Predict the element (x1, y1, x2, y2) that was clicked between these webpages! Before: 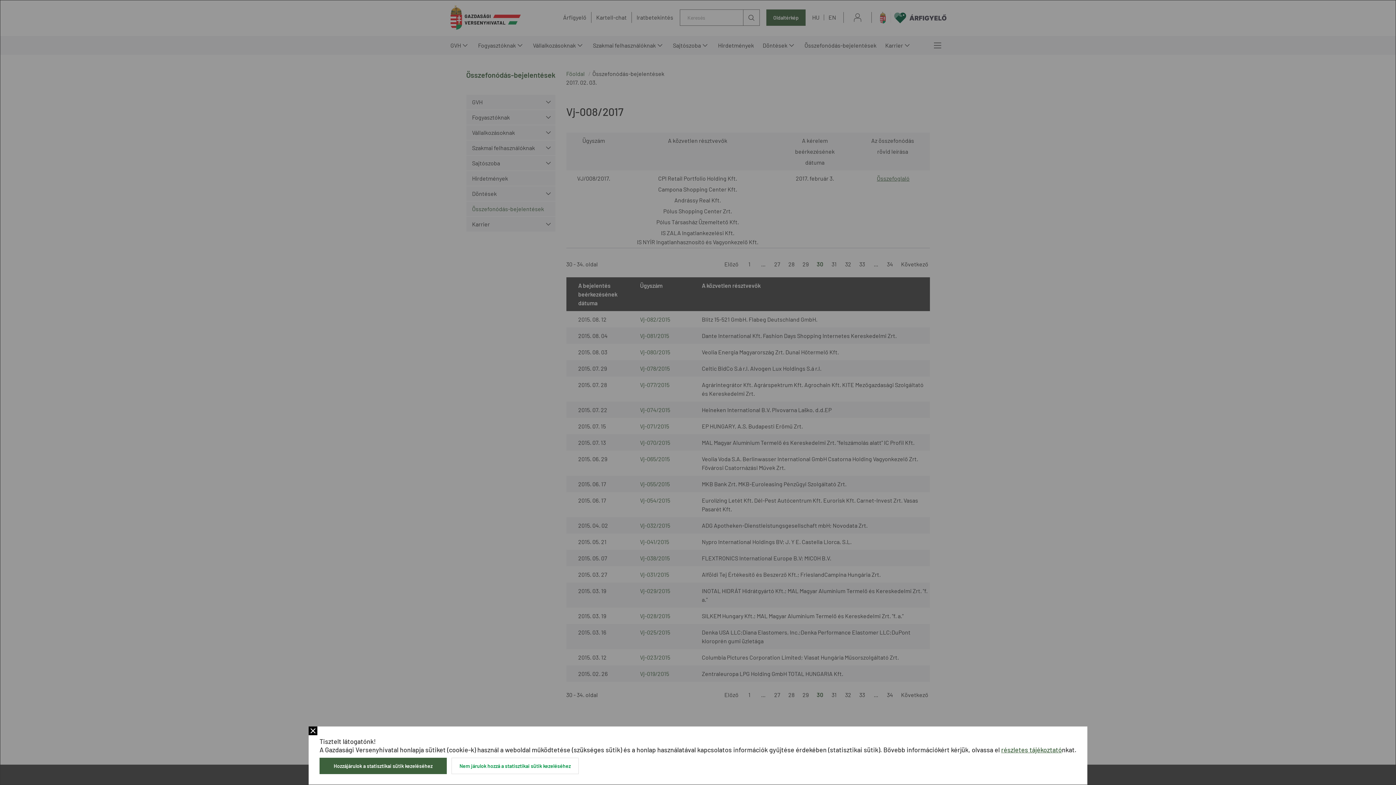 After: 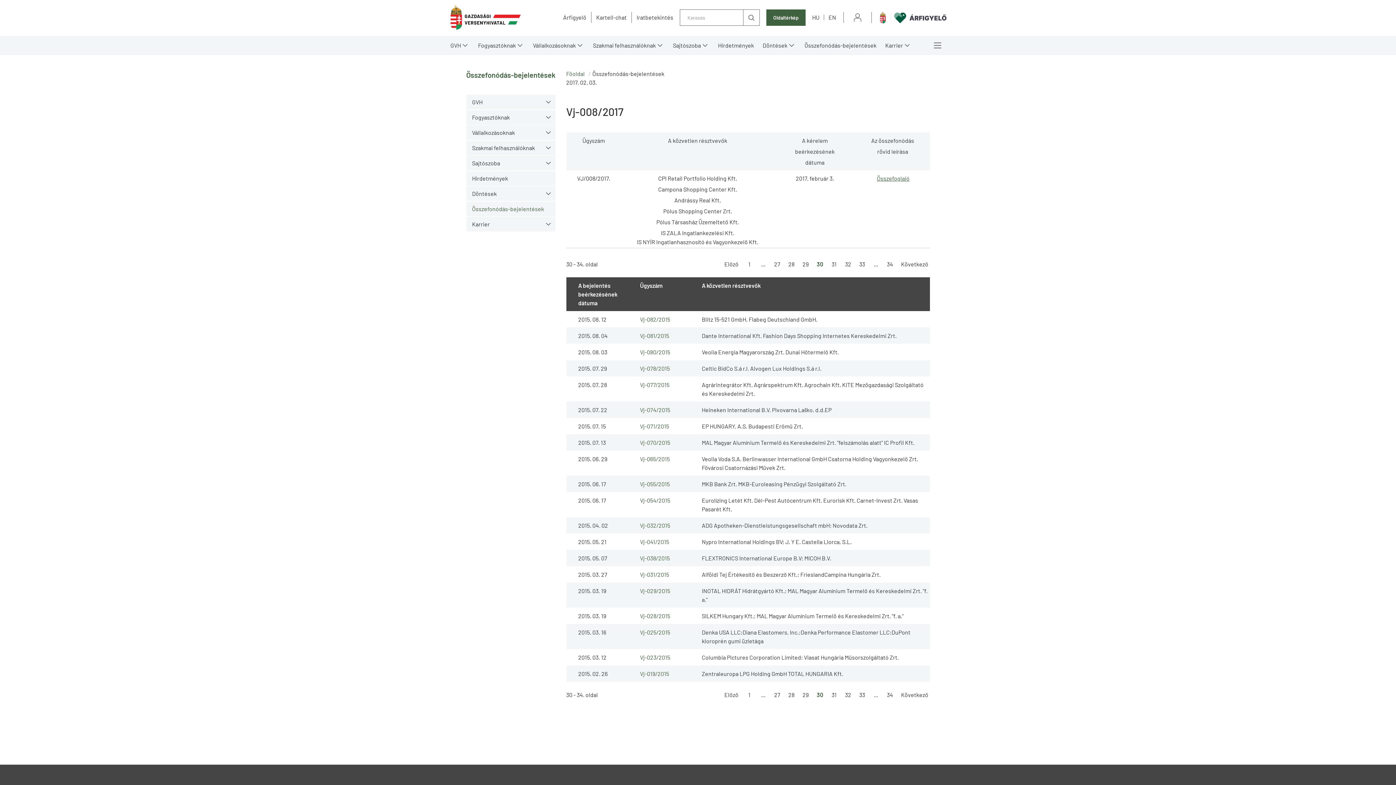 Action: label: Nem járulok hozzá a statisztikai sütik kezeléséhez bbox: (451, 758, 578, 774)